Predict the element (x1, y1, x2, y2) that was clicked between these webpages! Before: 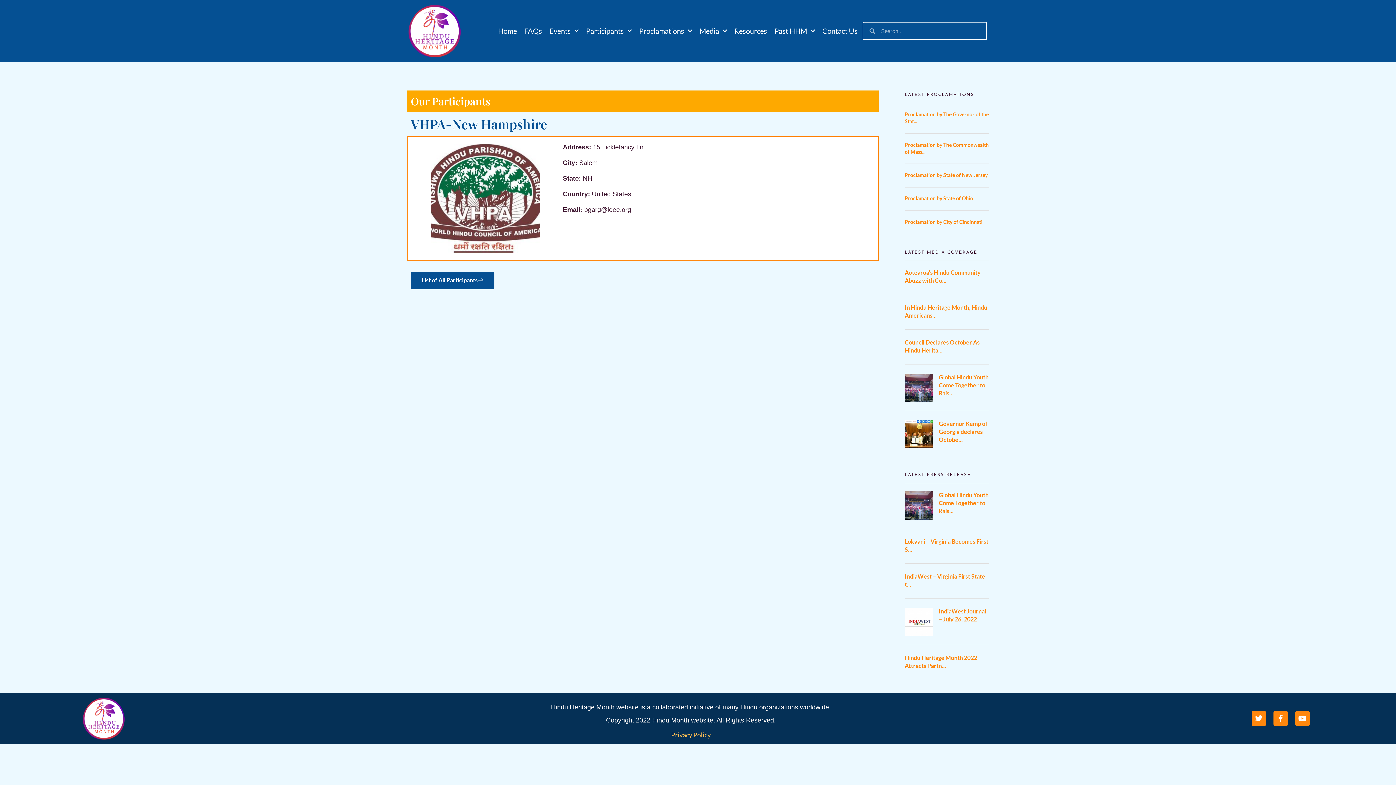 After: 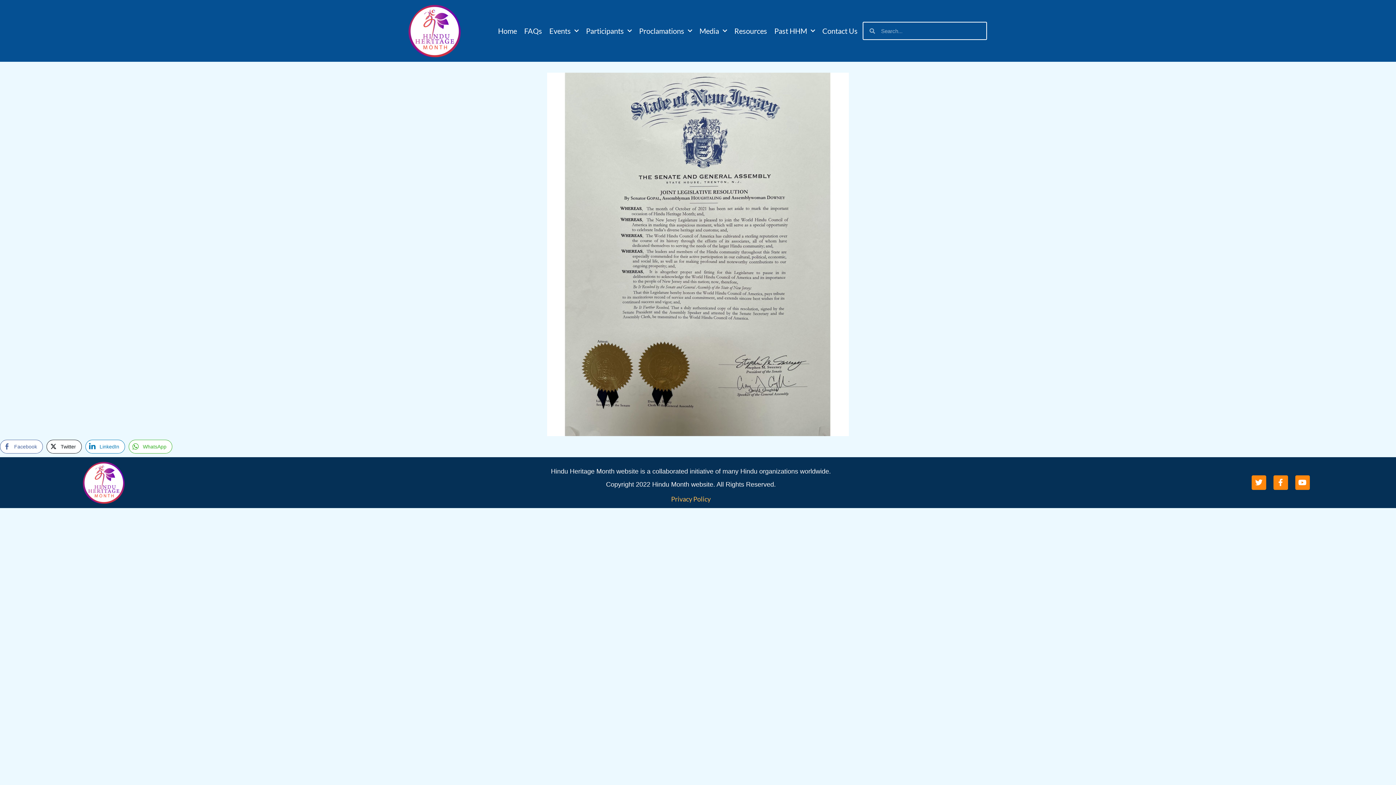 Action: label: Proclamation by State of New Jersey bbox: (905, 172, 987, 178)